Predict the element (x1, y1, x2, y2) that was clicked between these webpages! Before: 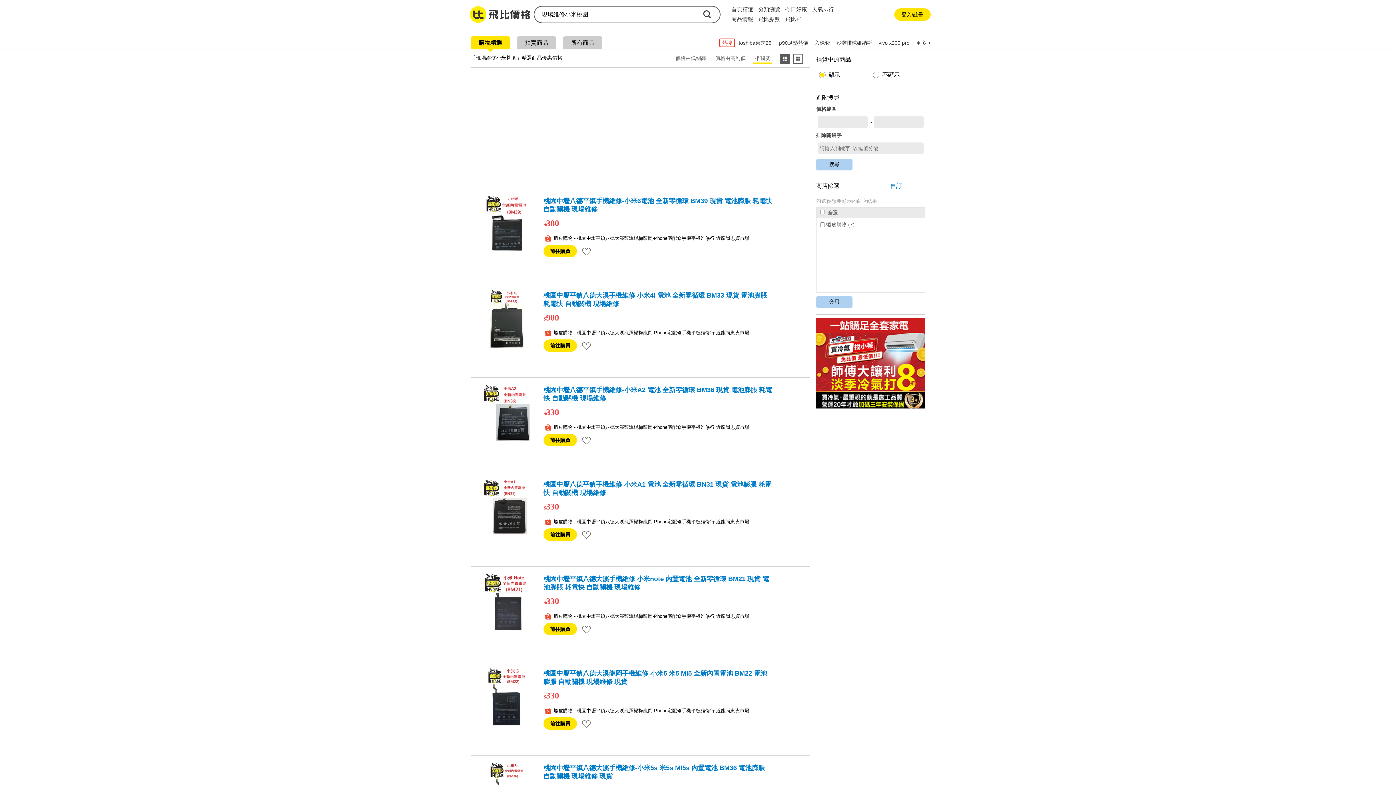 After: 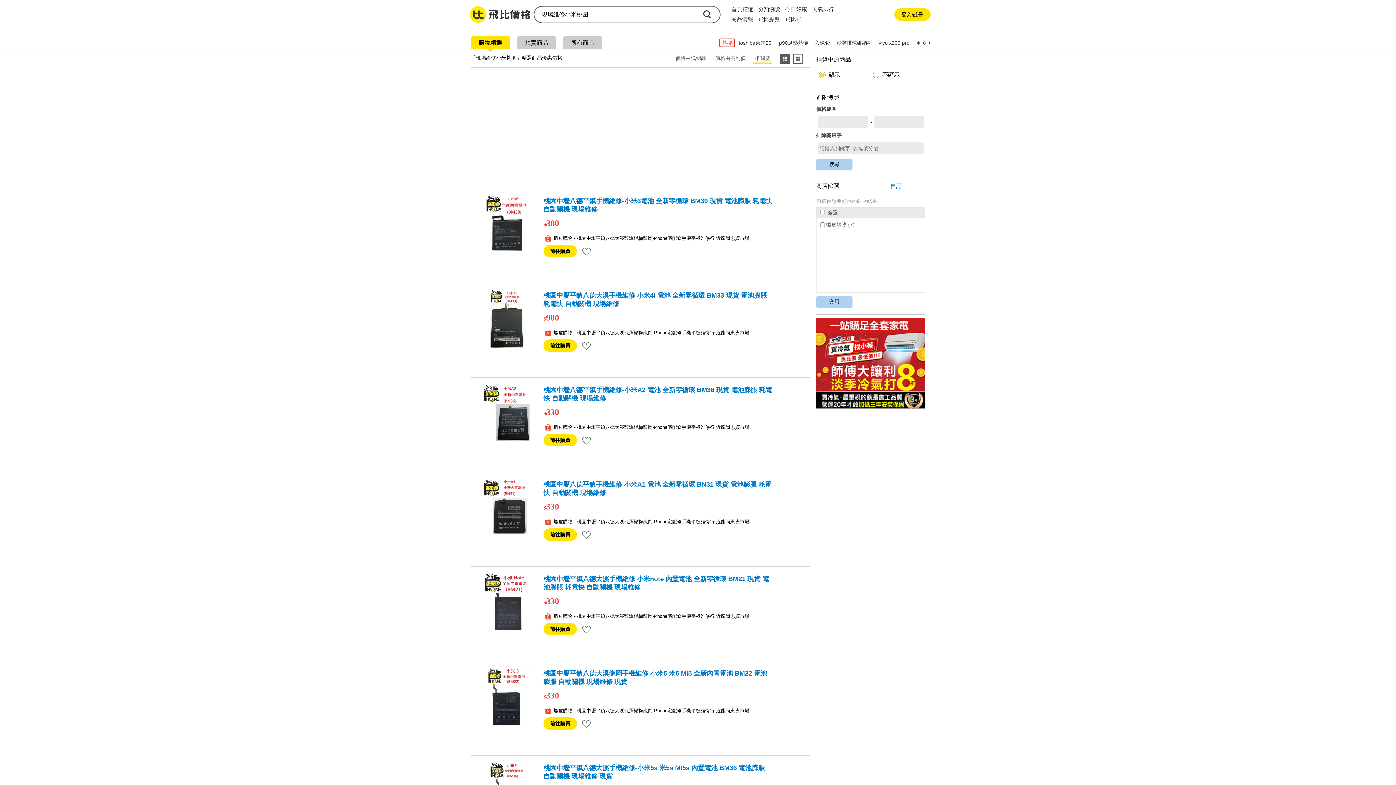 Action: bbox: (470, 384, 543, 442)